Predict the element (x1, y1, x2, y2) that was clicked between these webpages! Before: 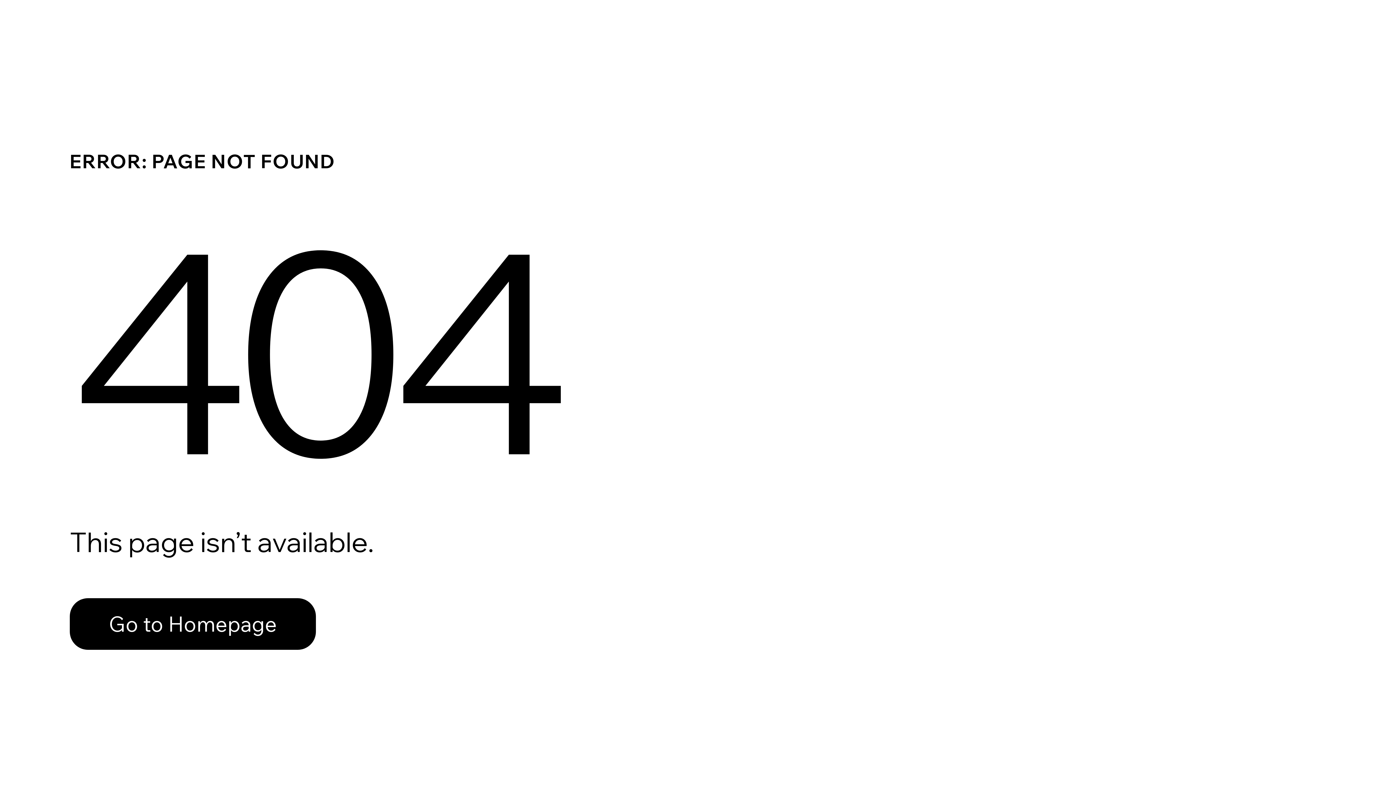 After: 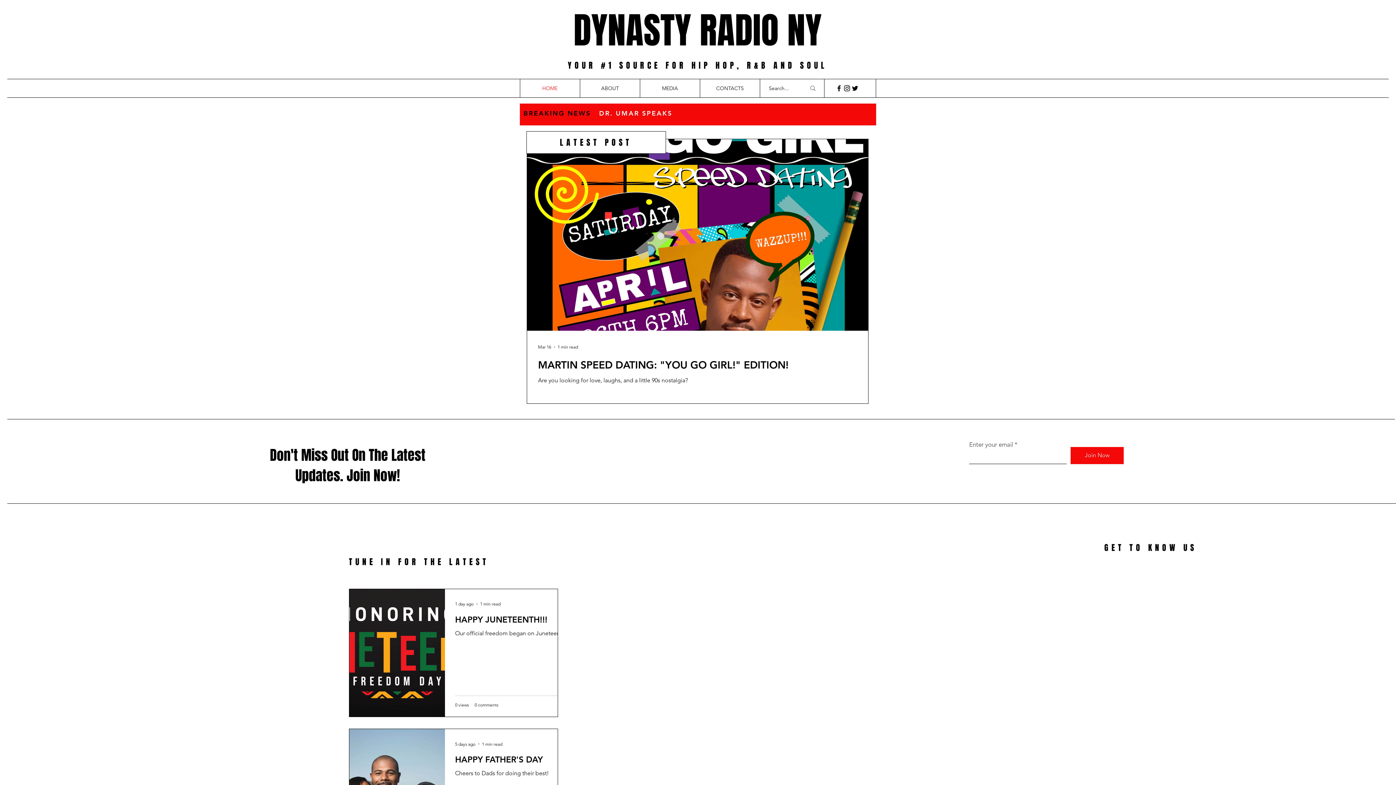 Action: label: Go to Homepage bbox: (69, 582, 768, 659)